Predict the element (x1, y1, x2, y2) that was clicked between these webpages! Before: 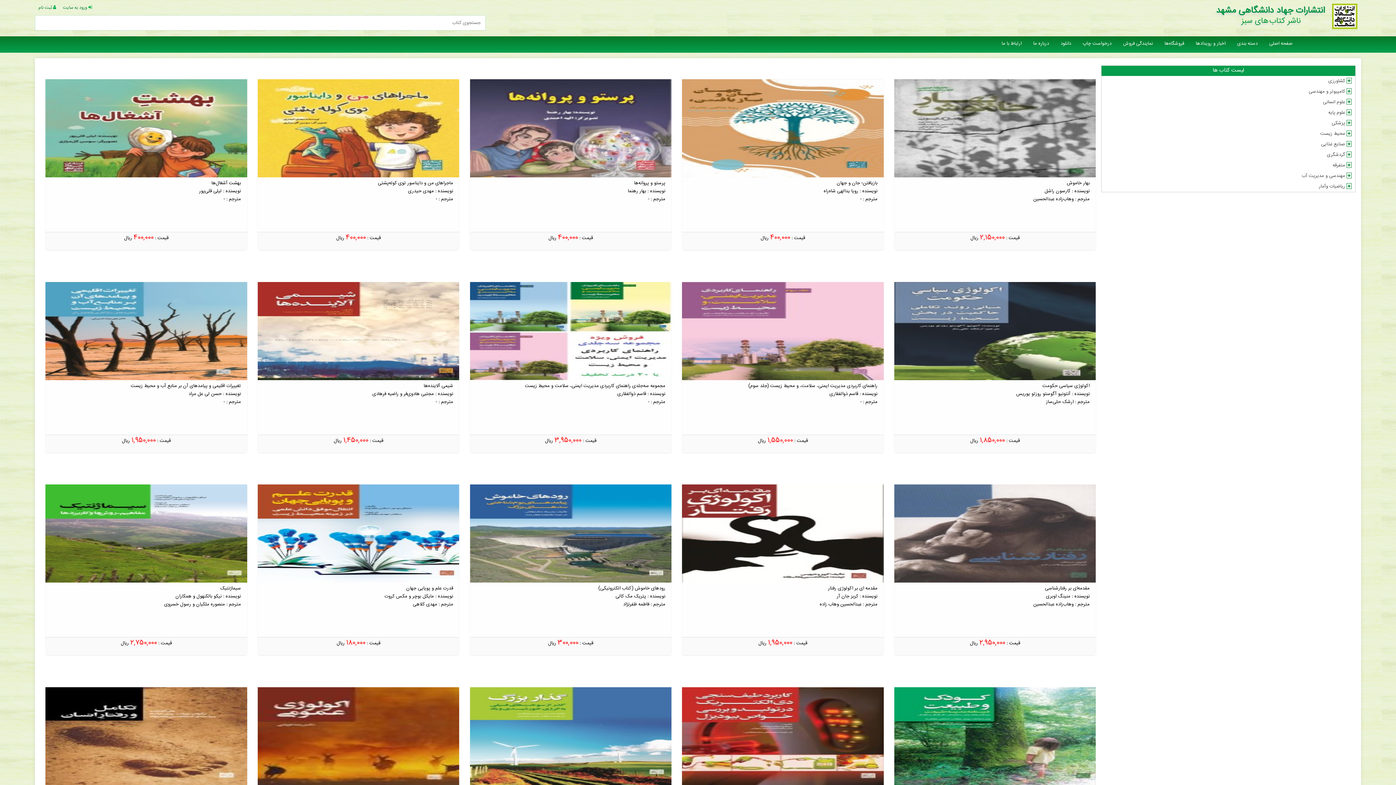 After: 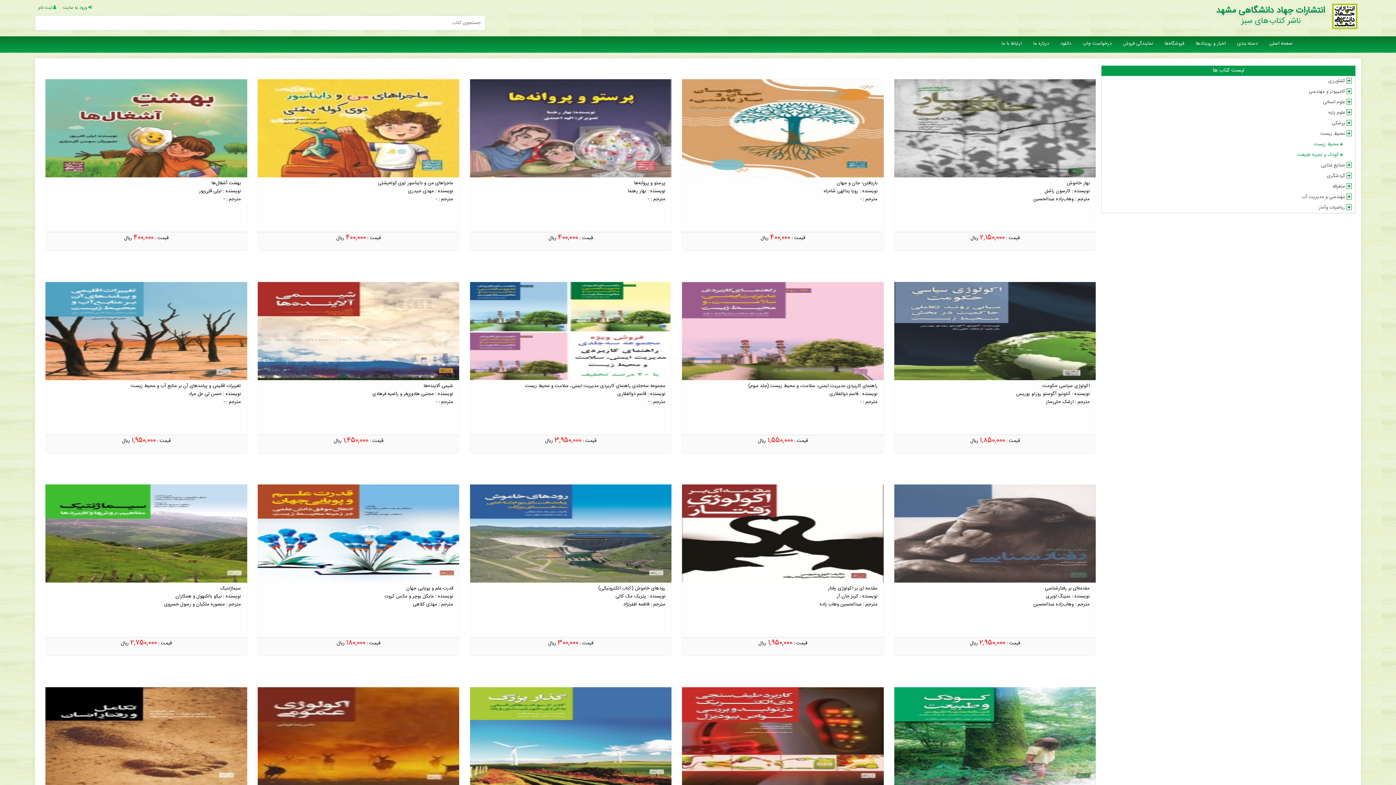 Action: label:  محیط زیست bbox: (1101, 128, 1352, 139)